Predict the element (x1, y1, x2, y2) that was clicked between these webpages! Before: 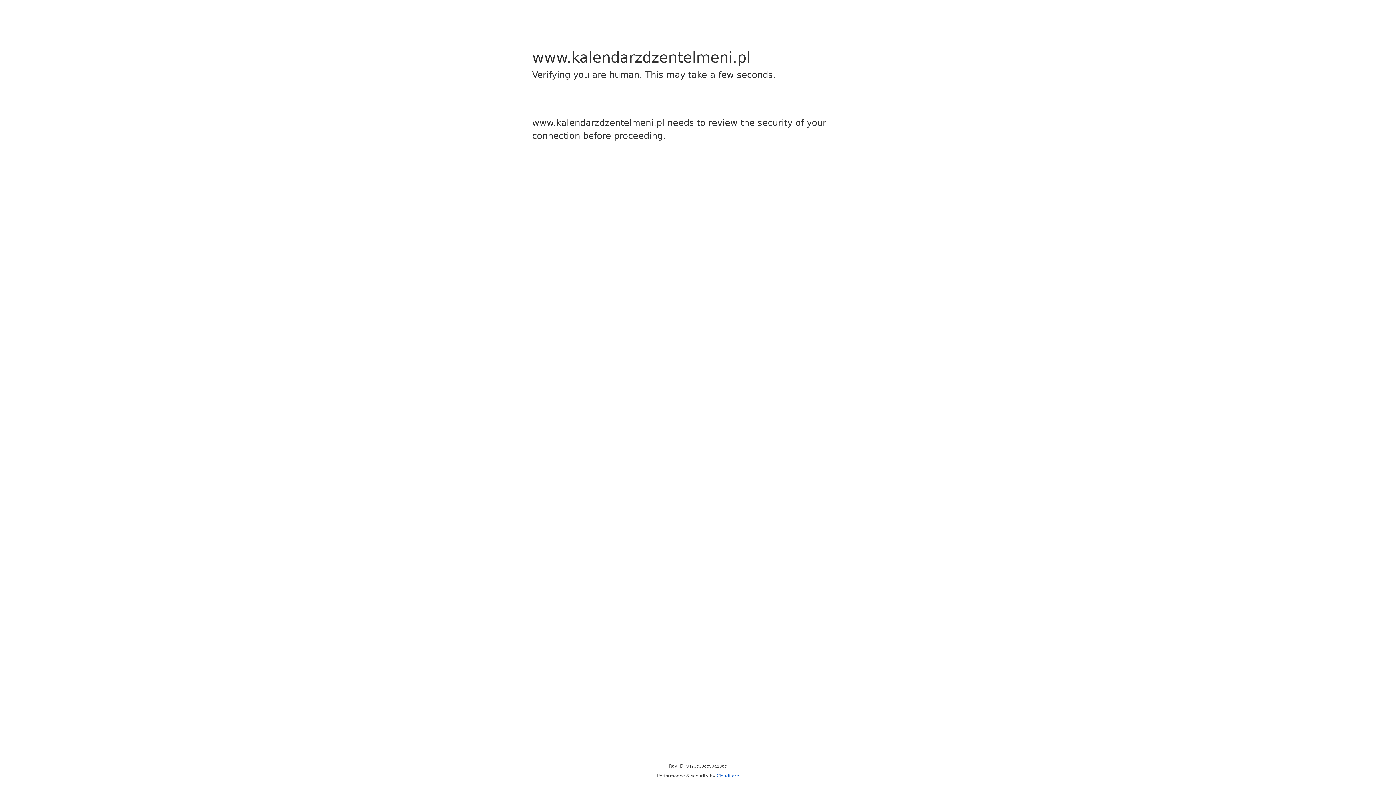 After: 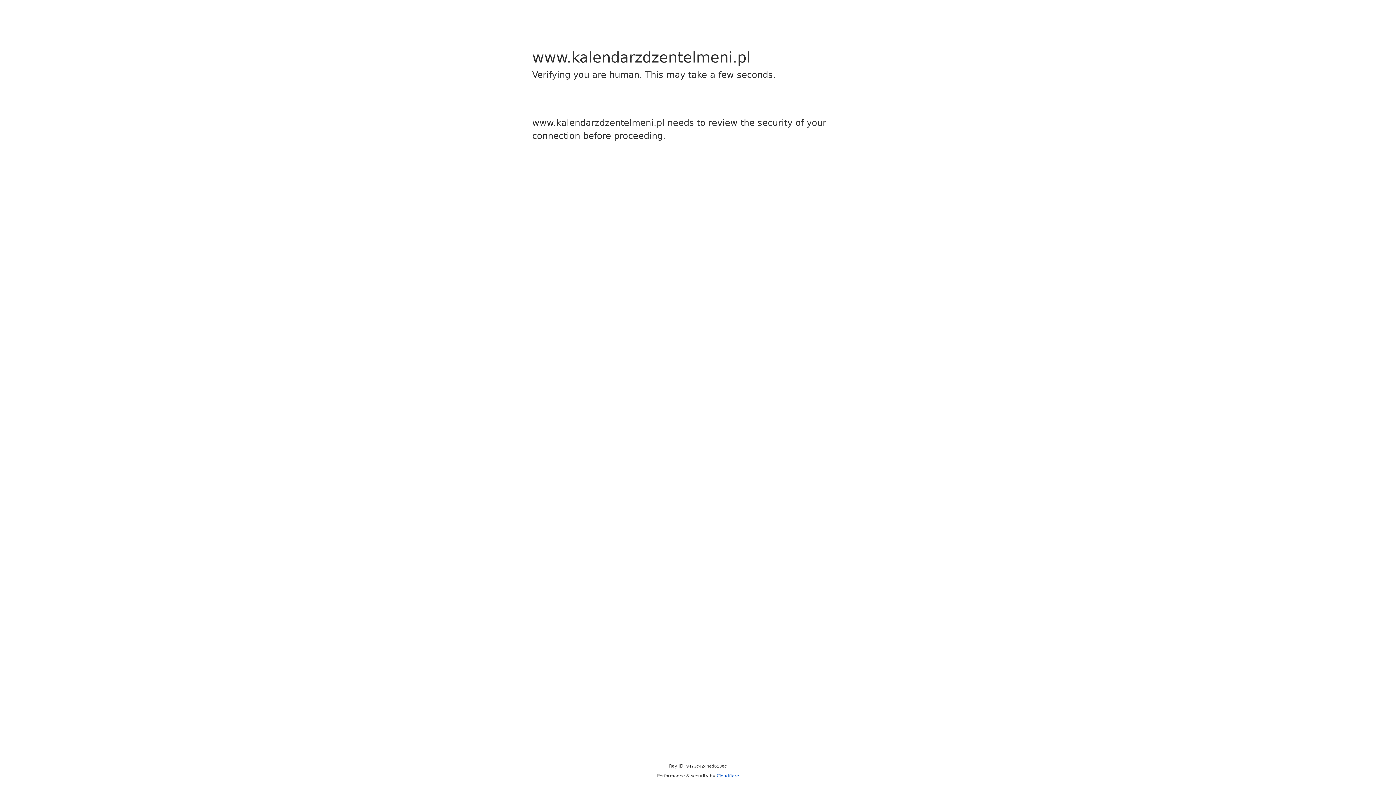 Action: bbox: (716, 773, 739, 778) label: Cloudflare